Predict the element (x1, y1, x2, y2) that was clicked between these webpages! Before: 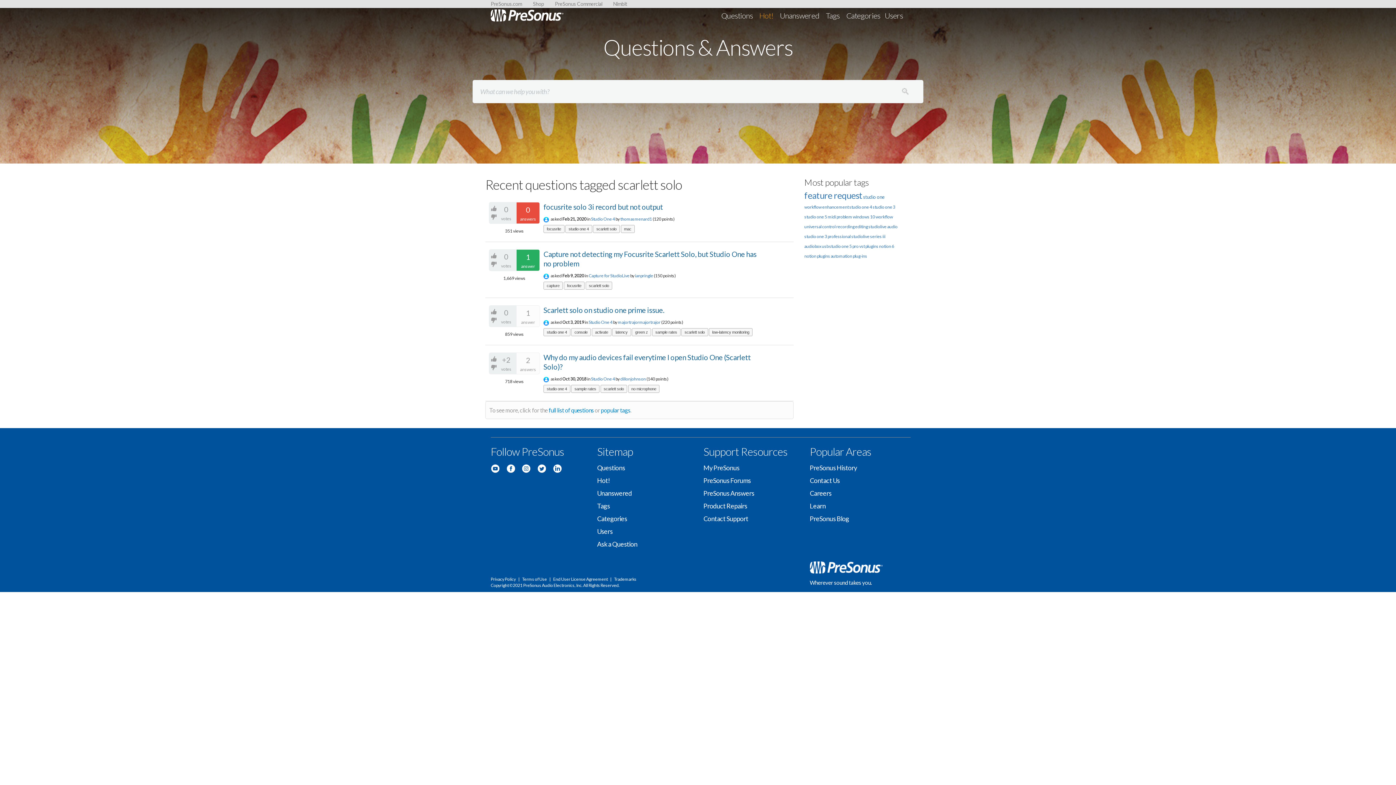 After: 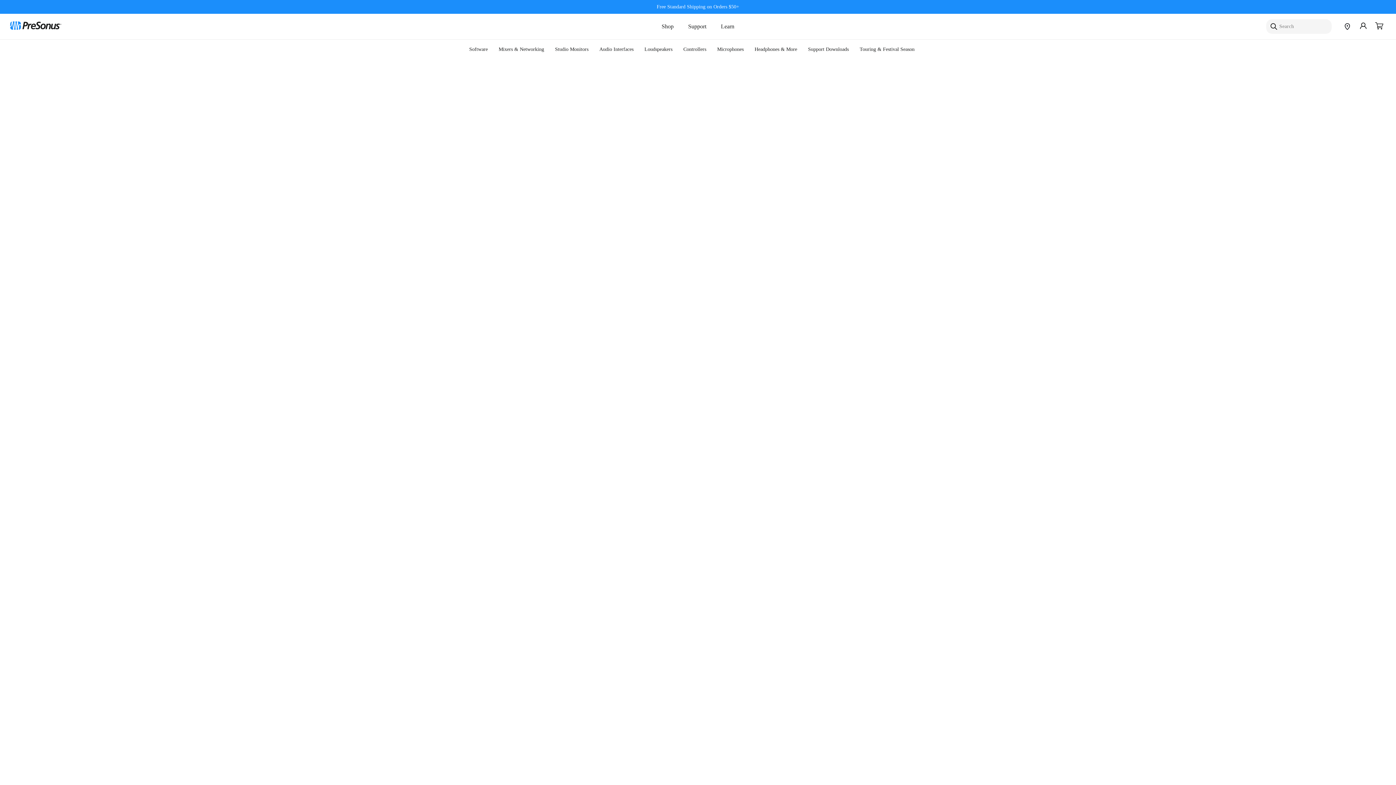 Action: bbox: (490, 0, 522, 8) label: PreSonus.com